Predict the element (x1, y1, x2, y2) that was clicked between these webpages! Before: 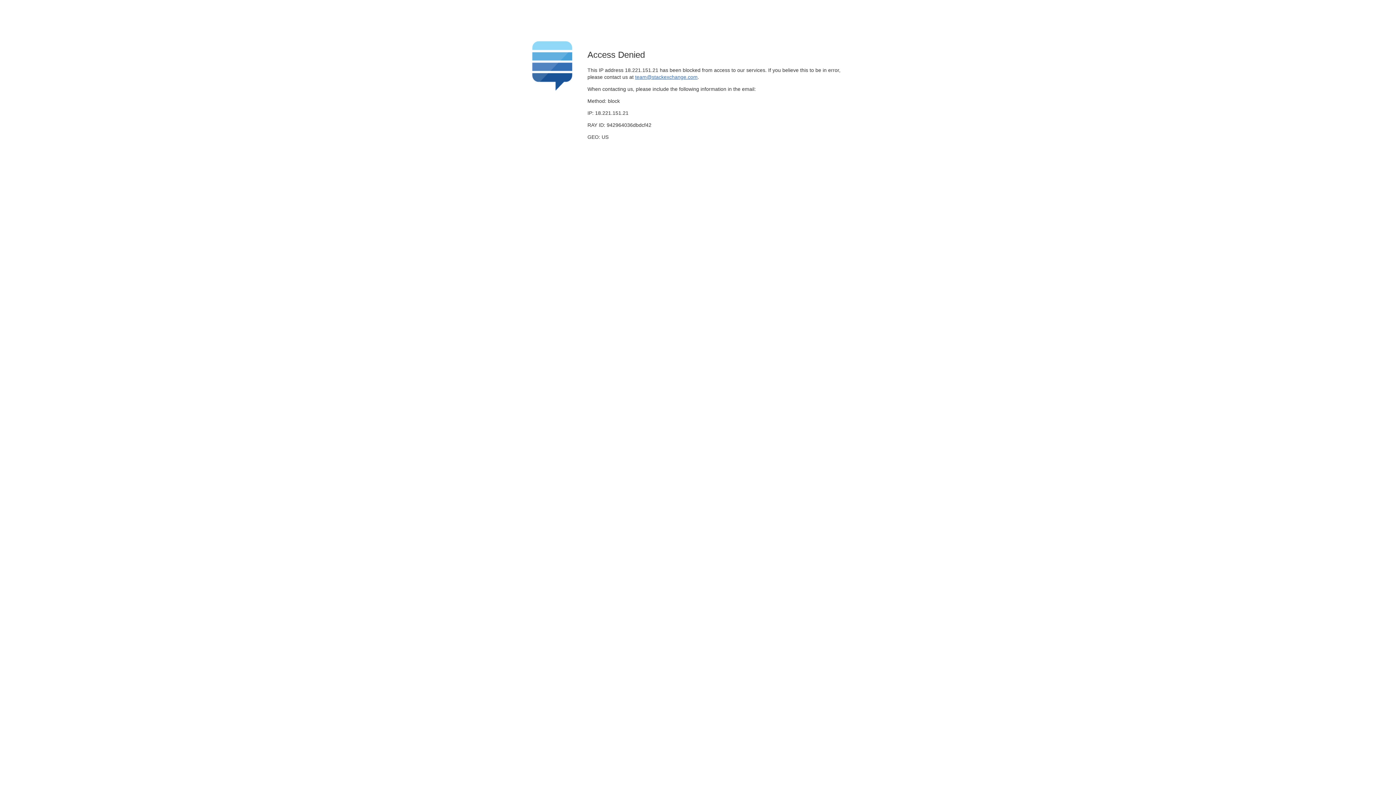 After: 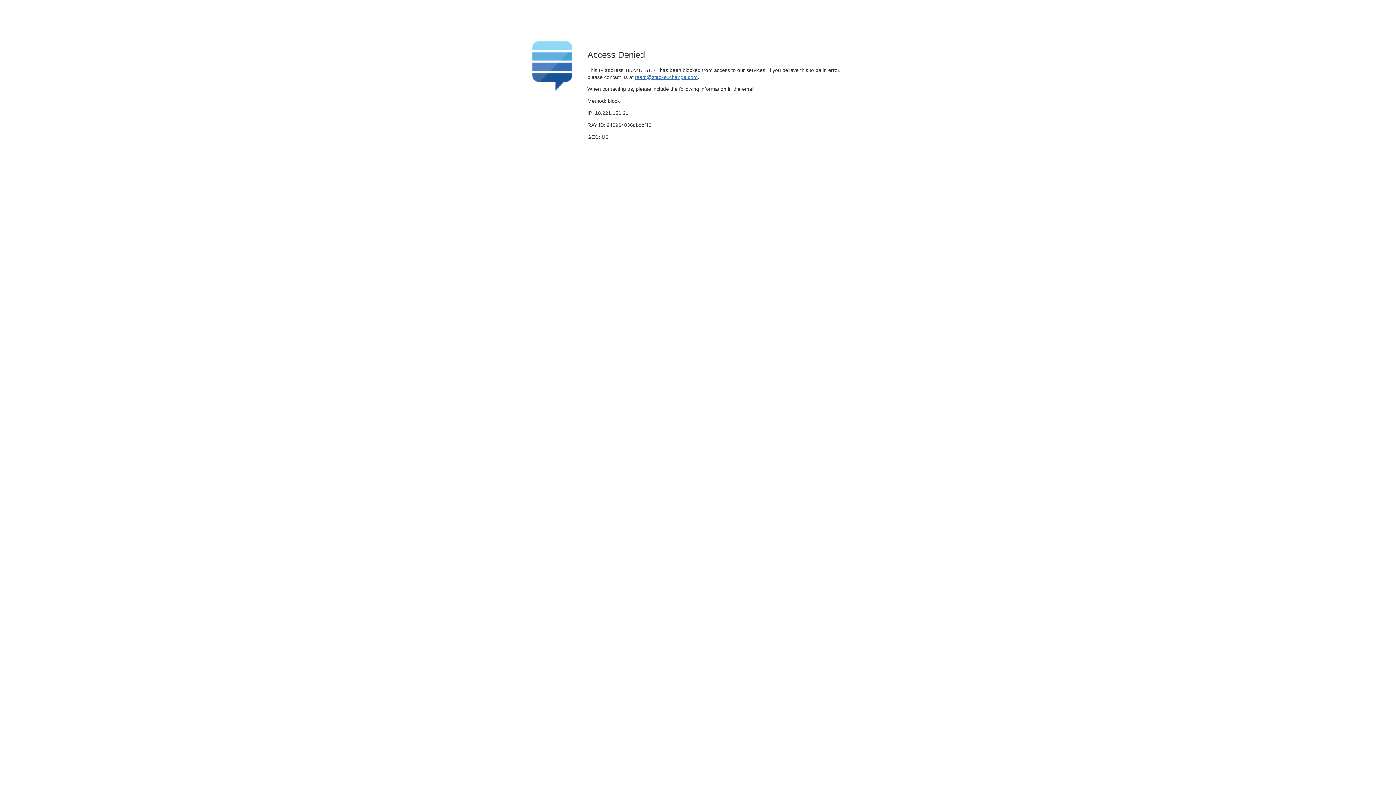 Action: bbox: (635, 74, 697, 79) label: team@stackexchange.com